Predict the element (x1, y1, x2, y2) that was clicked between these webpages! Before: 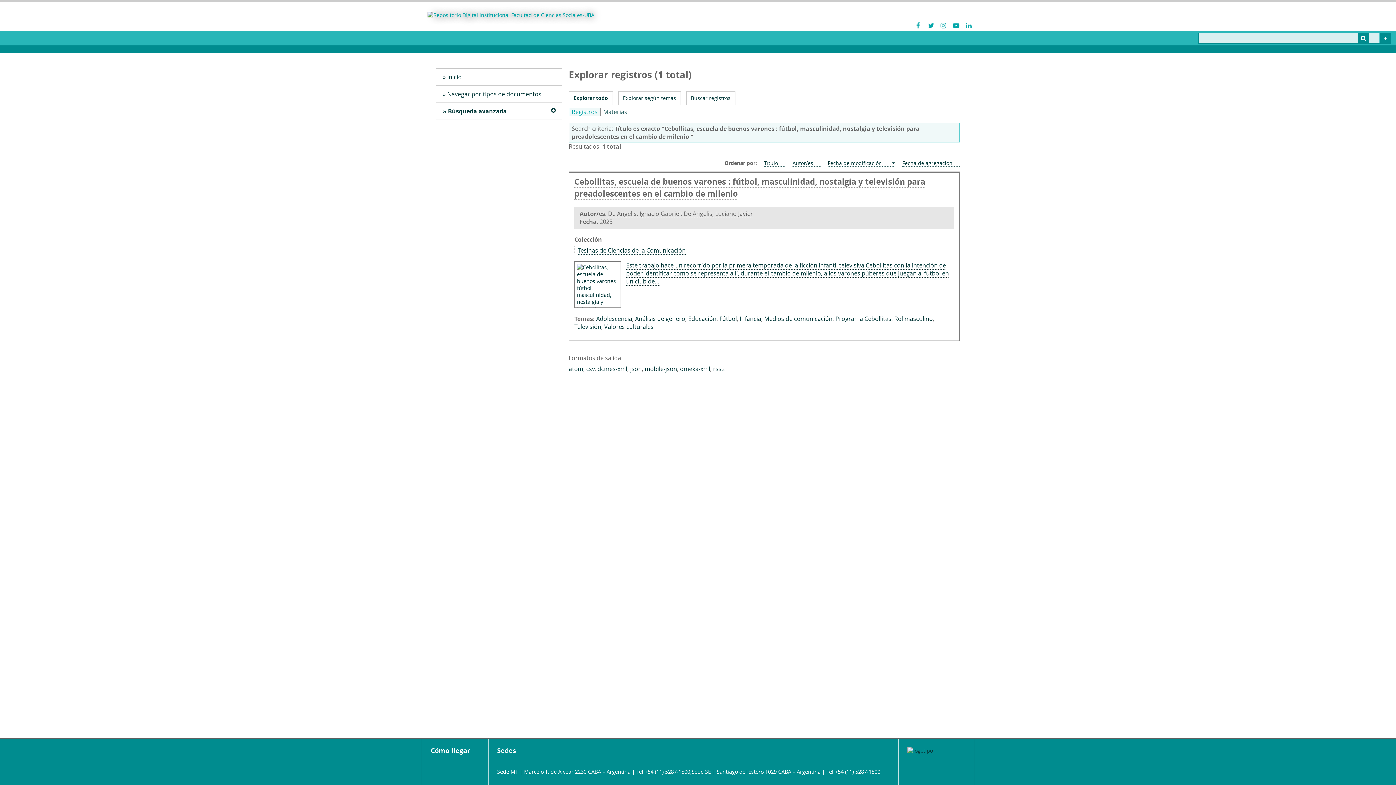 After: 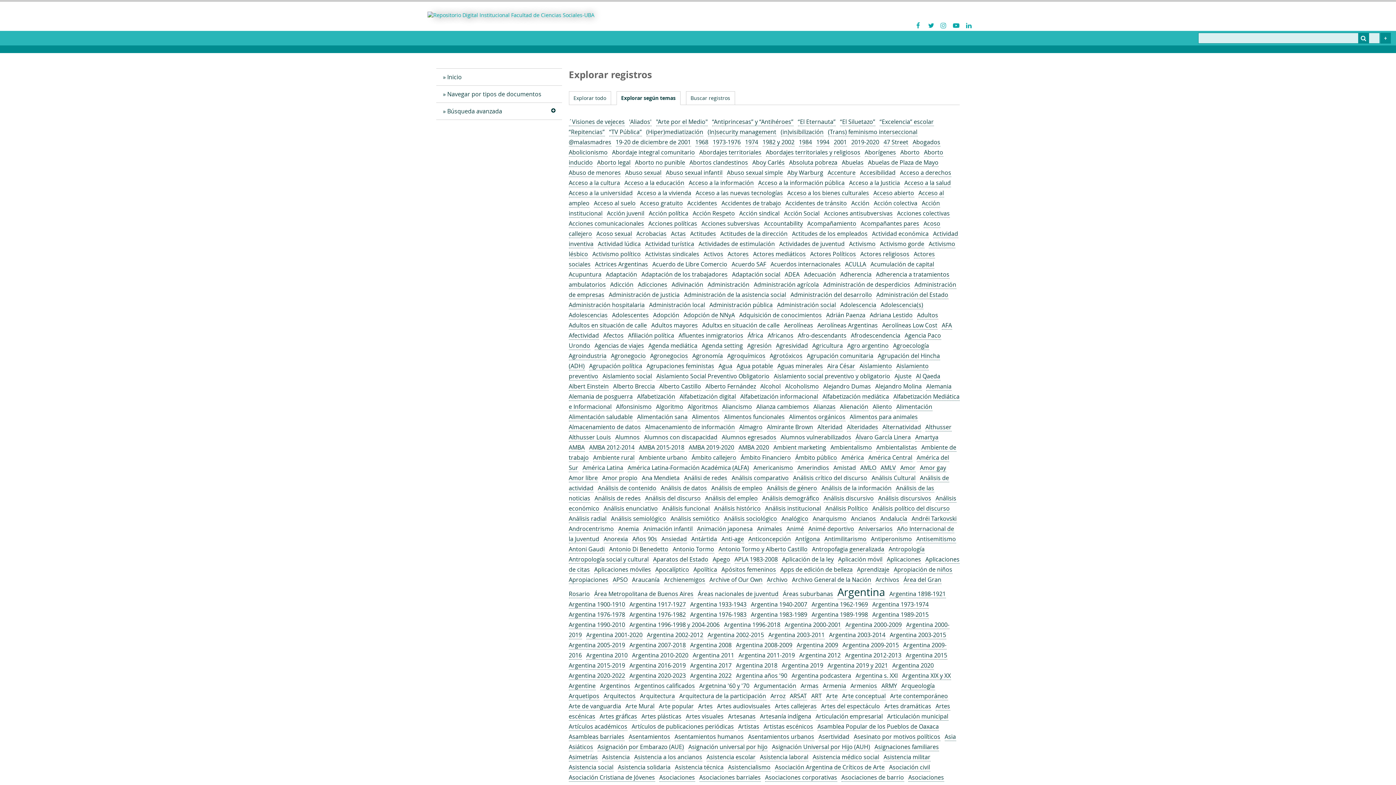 Action: bbox: (618, 91, 680, 104) label: Explorar según temas